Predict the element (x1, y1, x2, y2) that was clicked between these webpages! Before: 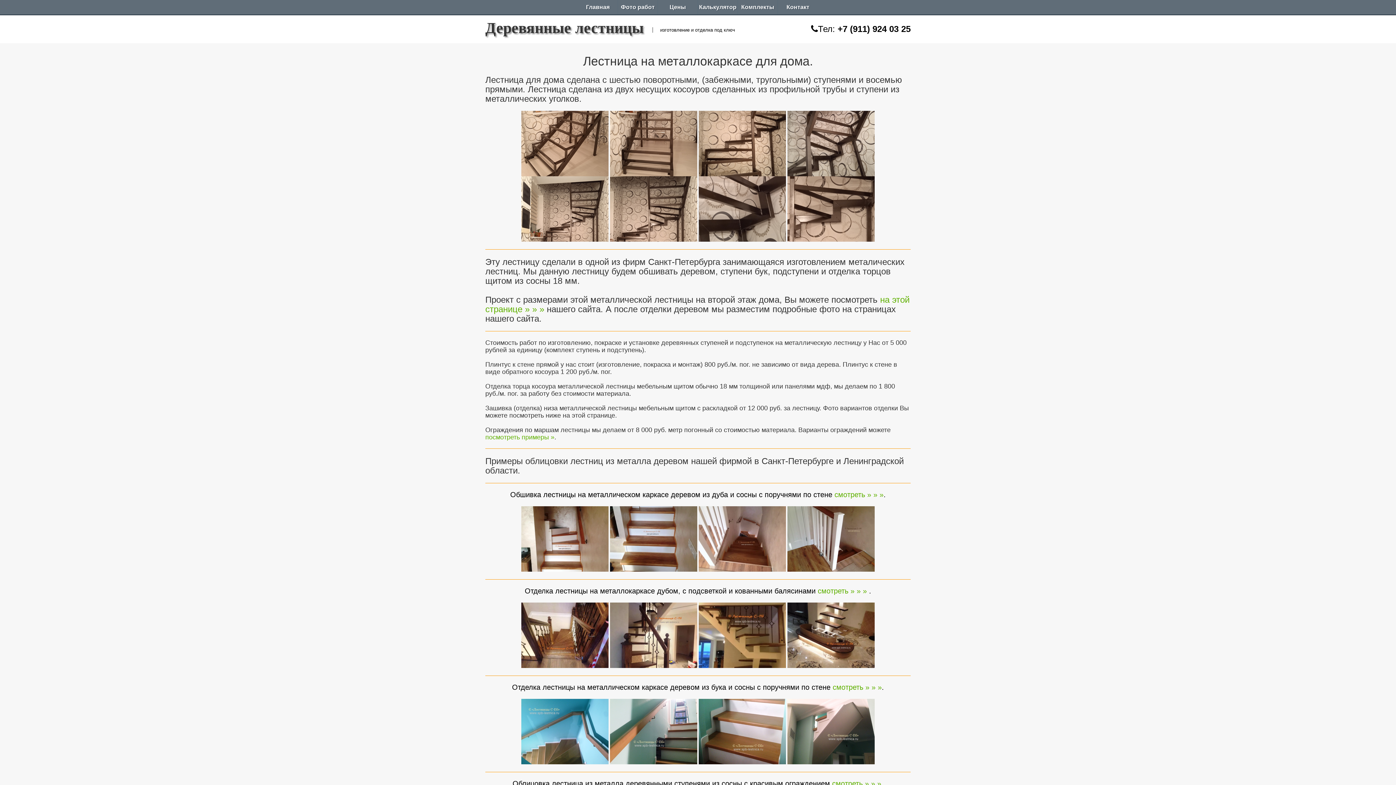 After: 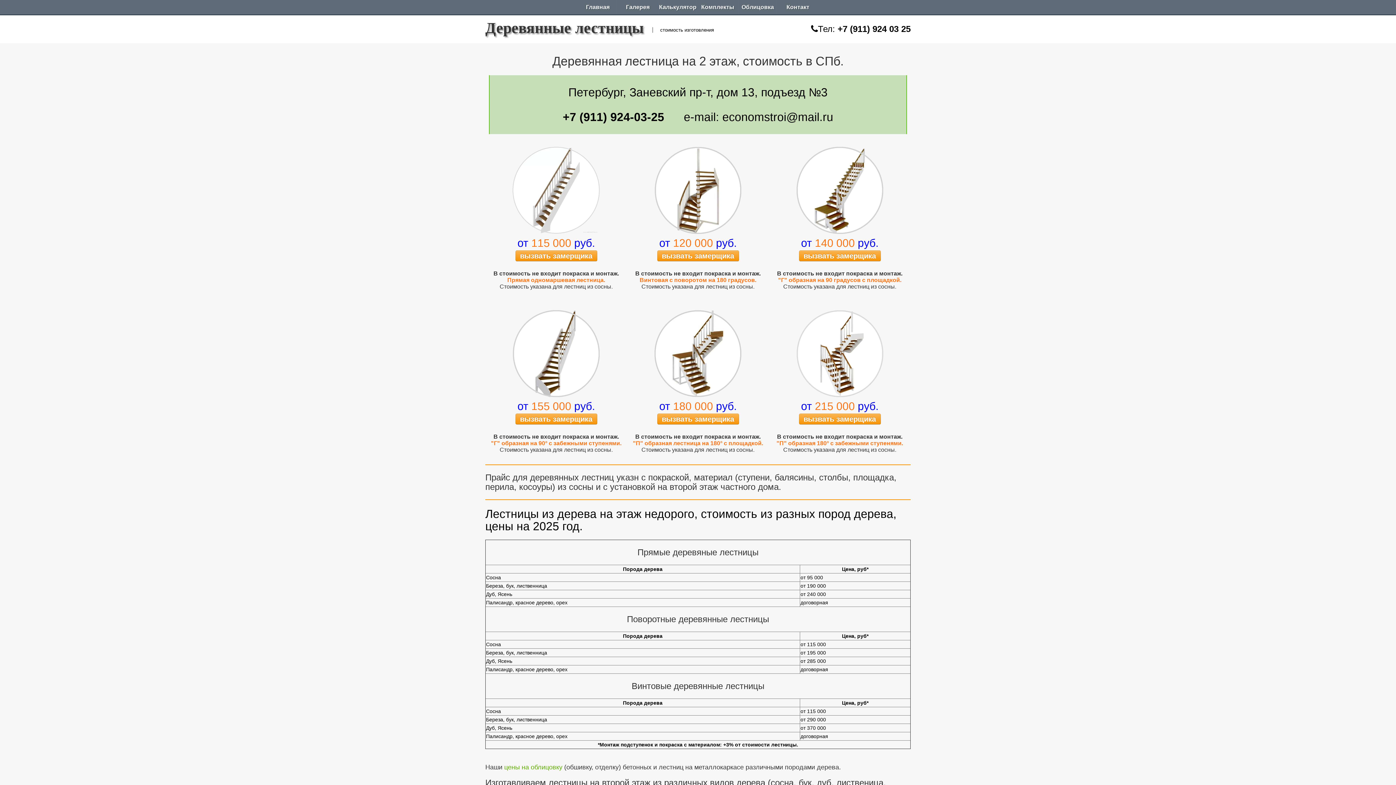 Action: label: Цены bbox: (658, 0, 698, 14)